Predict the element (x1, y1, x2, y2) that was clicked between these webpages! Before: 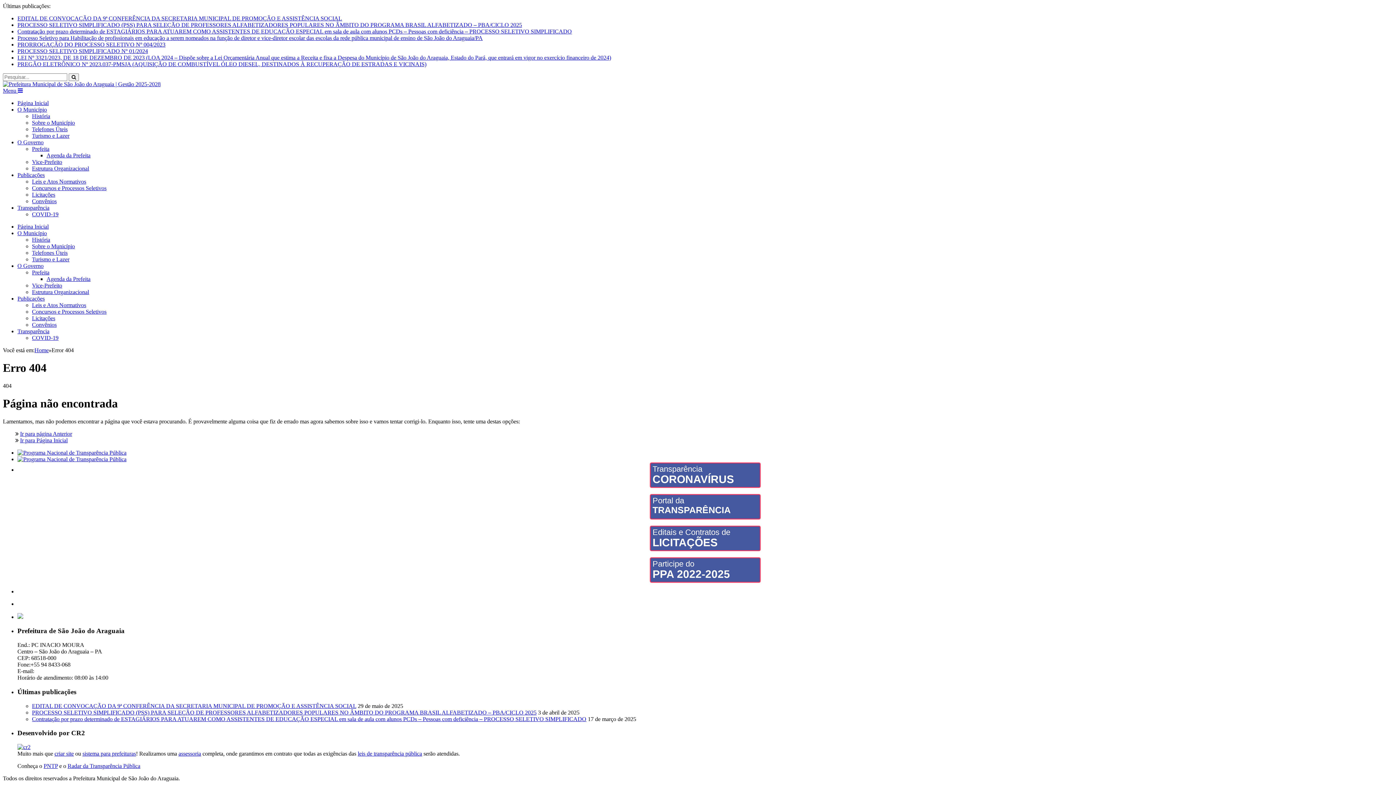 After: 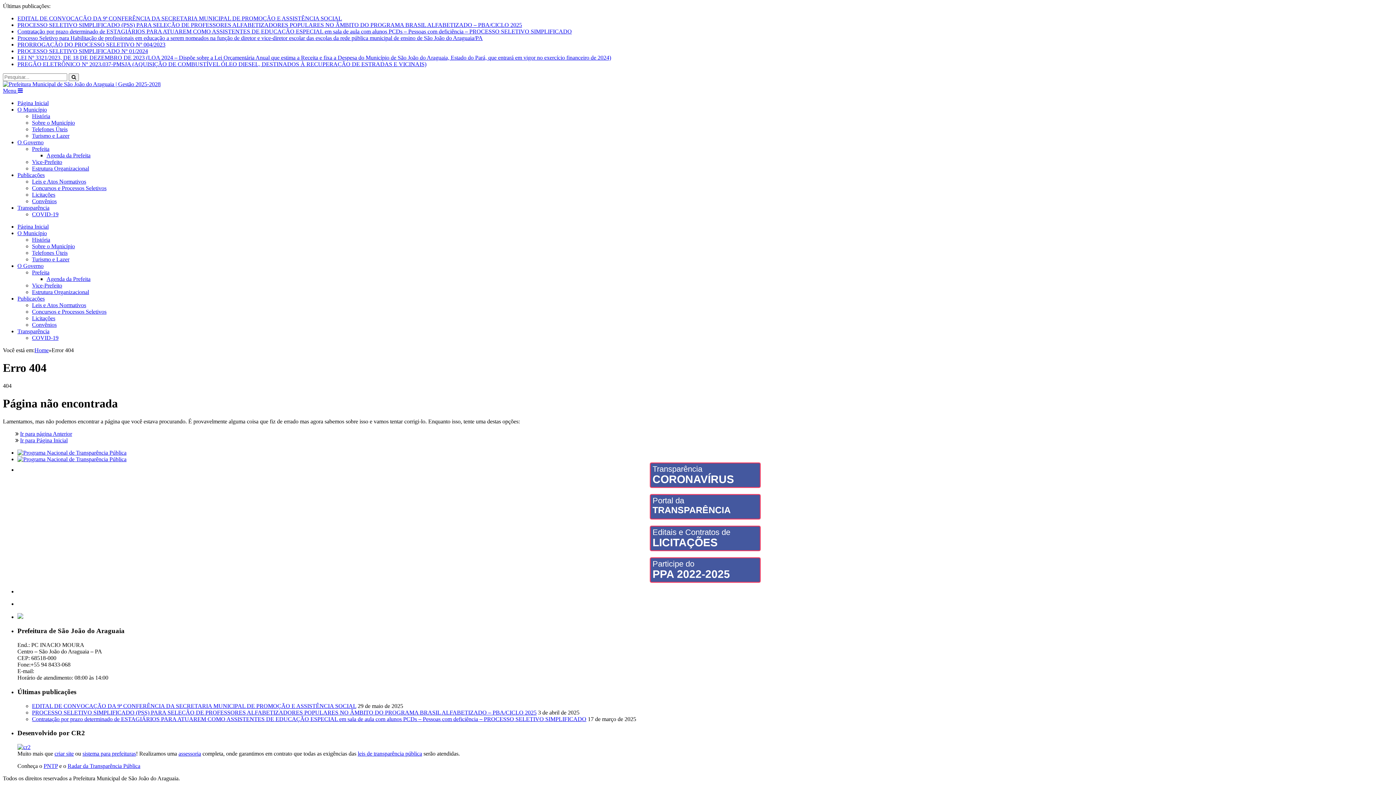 Action: bbox: (32, 198, 56, 204) label: Convênios